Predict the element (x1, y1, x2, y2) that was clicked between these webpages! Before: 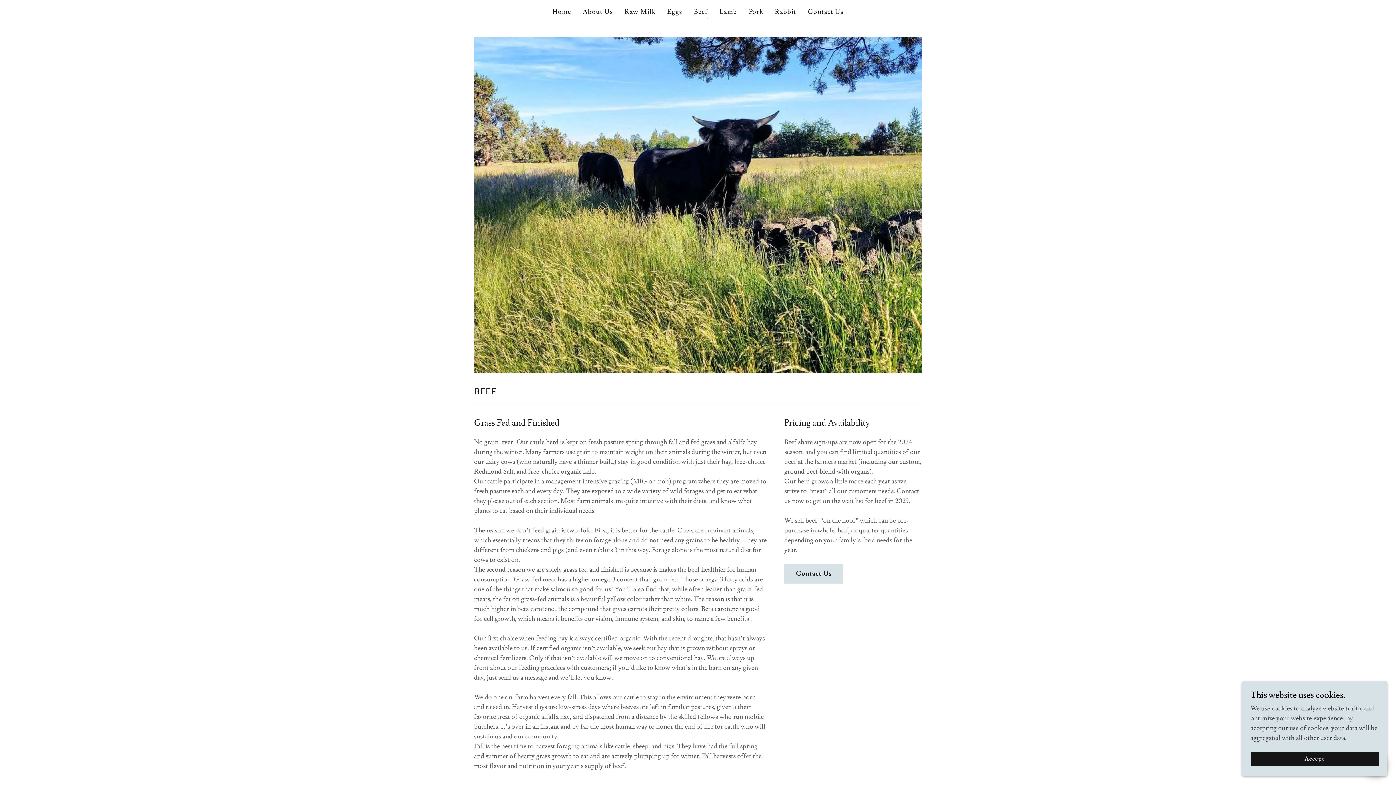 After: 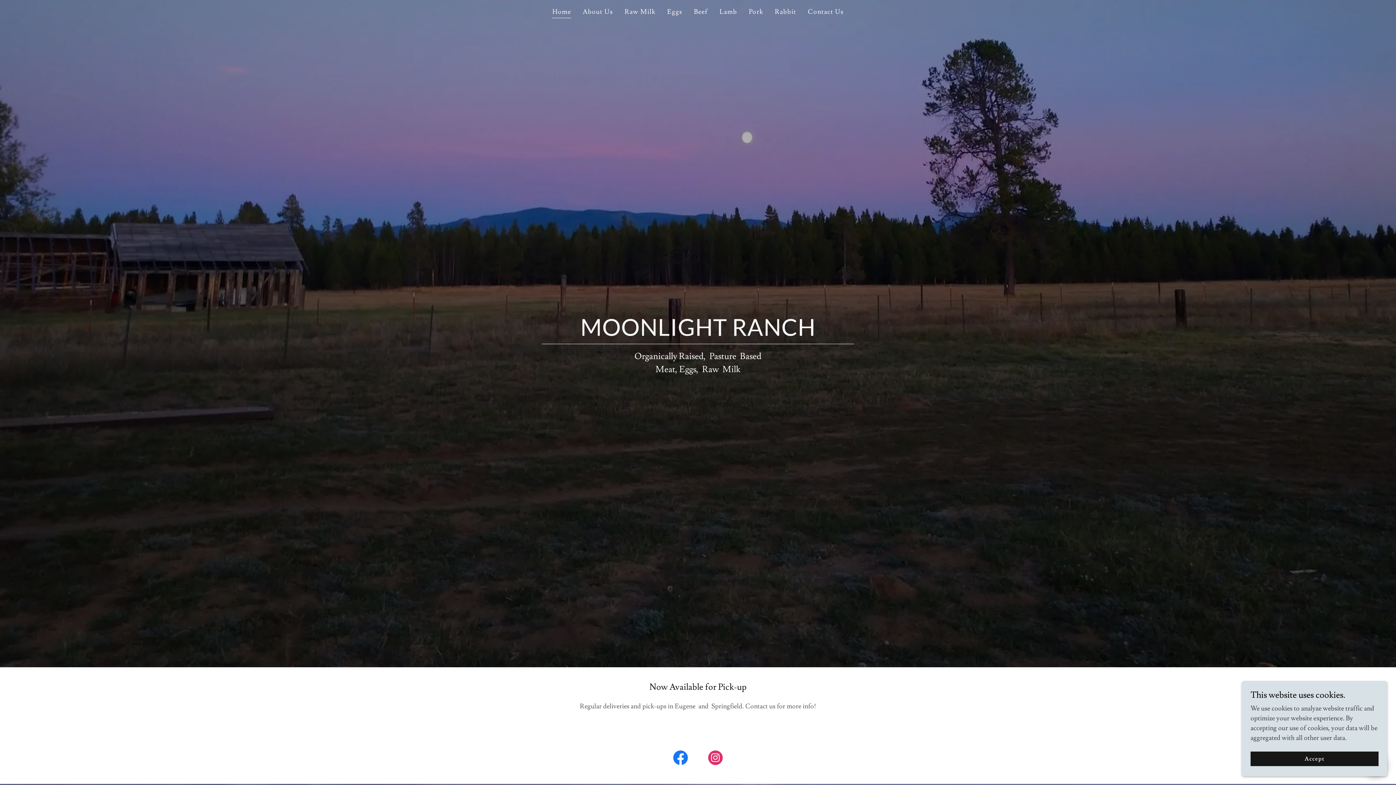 Action: bbox: (550, 5, 573, 18) label: Home